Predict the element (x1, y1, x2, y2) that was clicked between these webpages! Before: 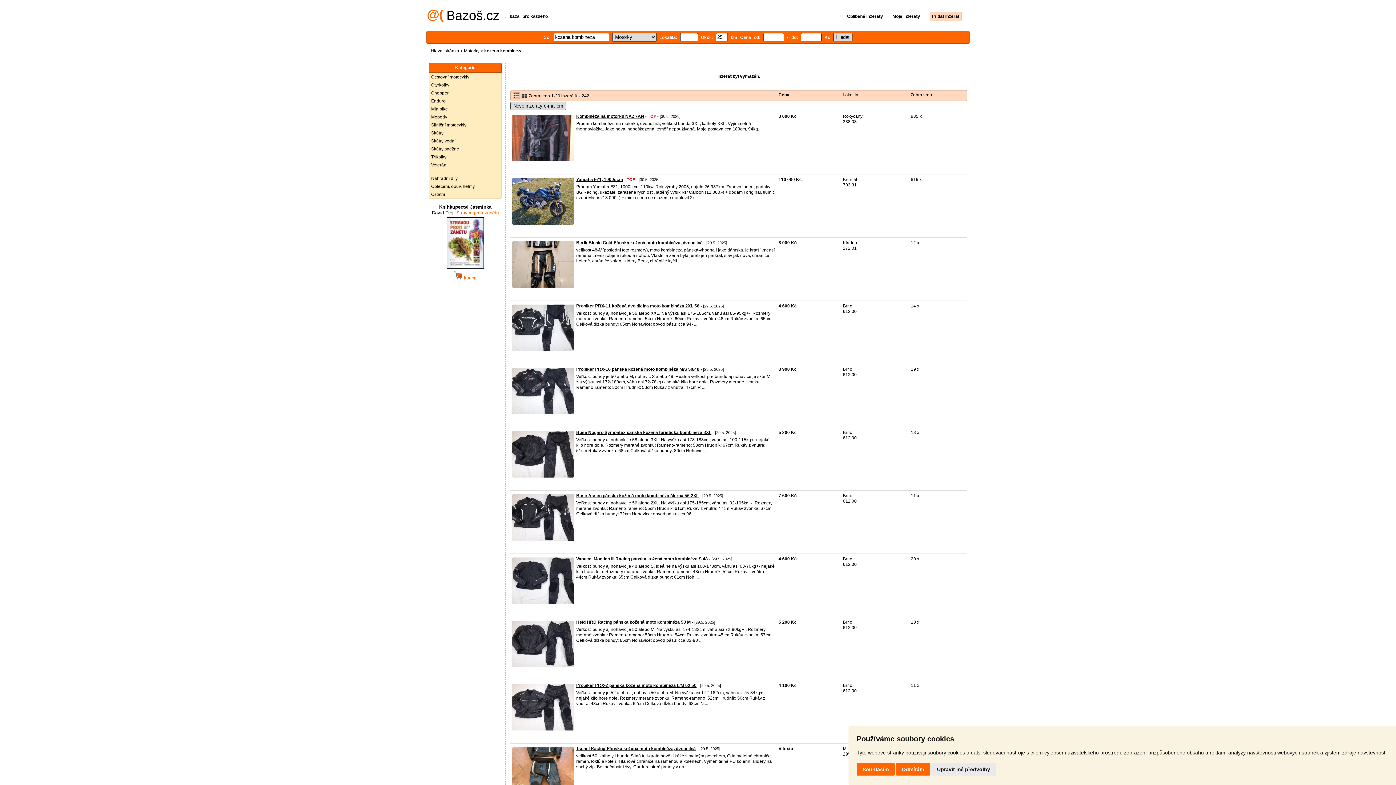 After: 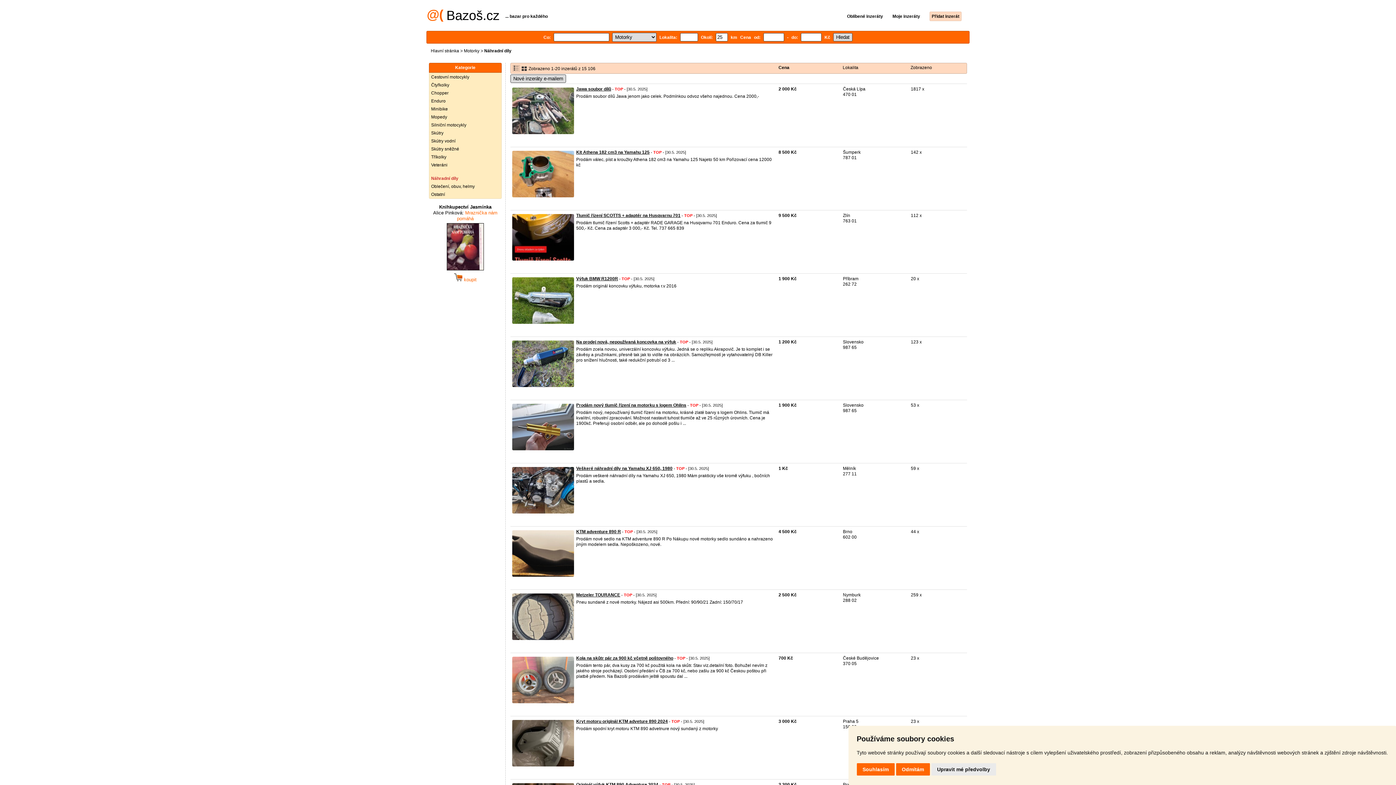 Action: label: Náhradní díly bbox: (429, 174, 501, 182)